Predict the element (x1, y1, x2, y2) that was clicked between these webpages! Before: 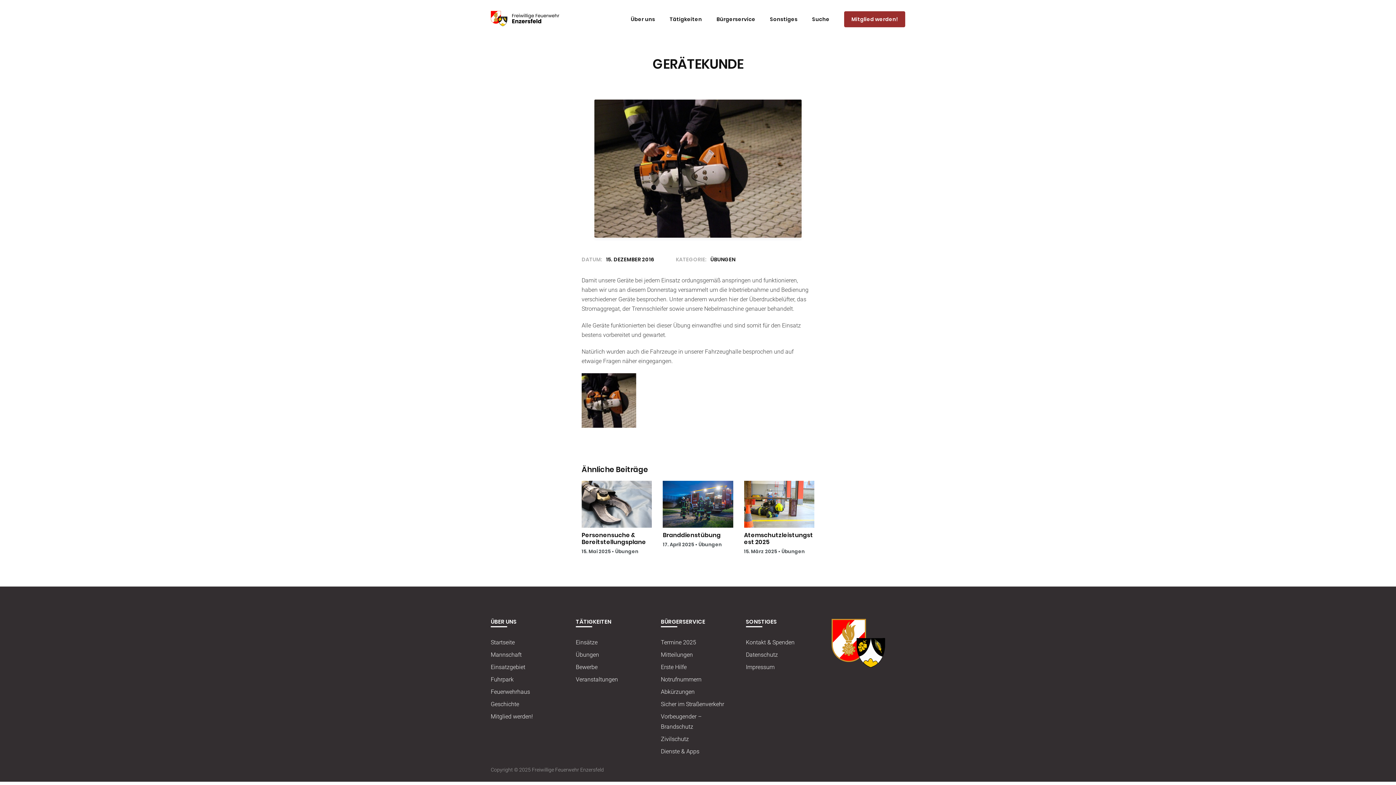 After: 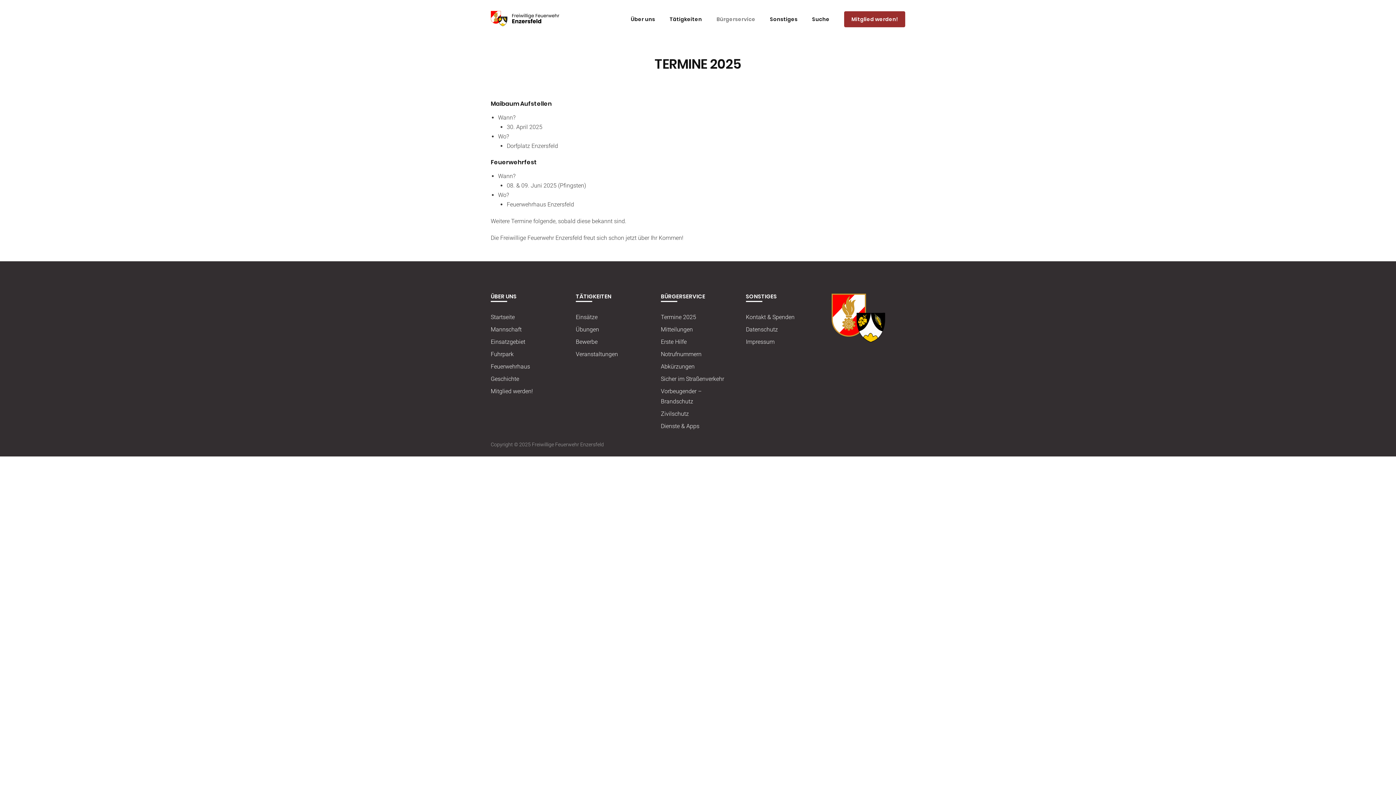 Action: label: Termine 2025 bbox: (661, 637, 696, 648)